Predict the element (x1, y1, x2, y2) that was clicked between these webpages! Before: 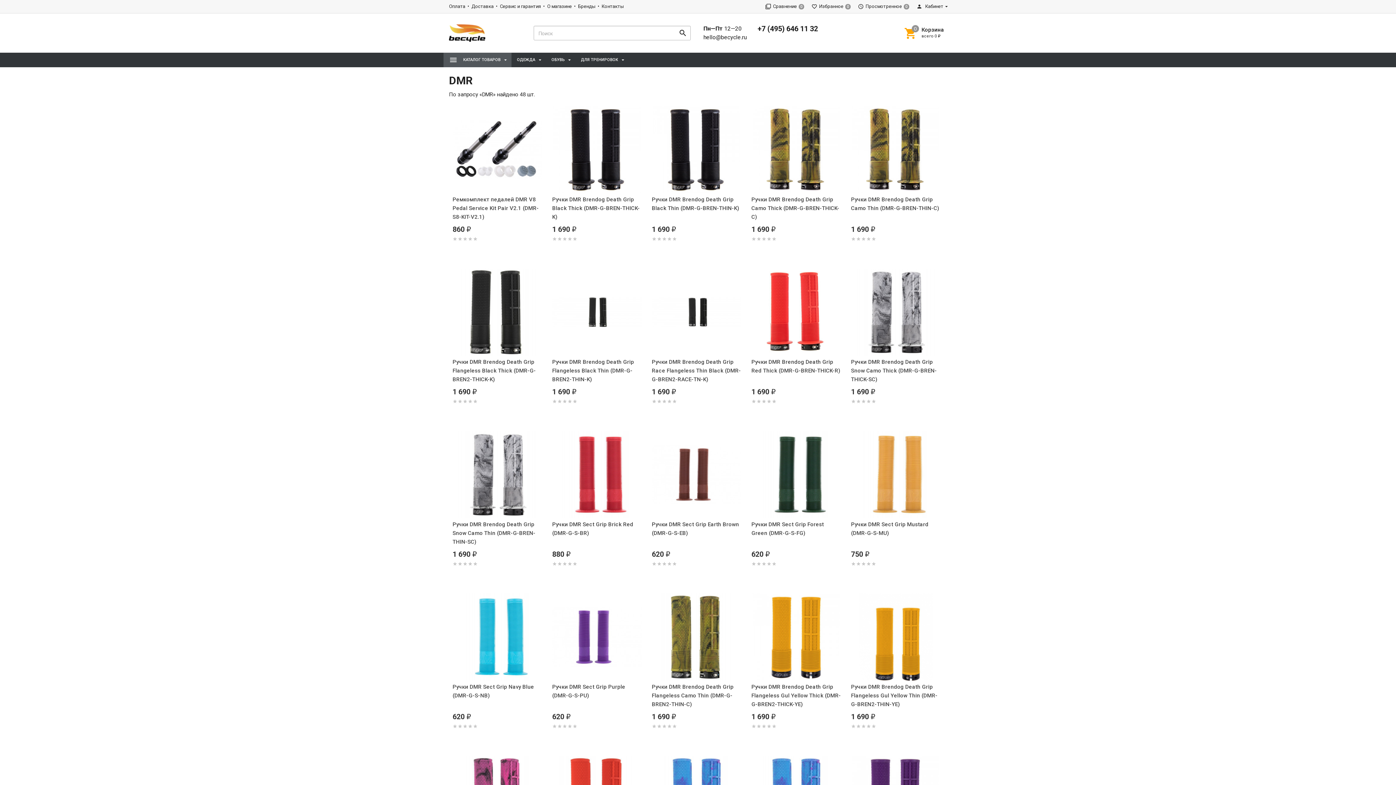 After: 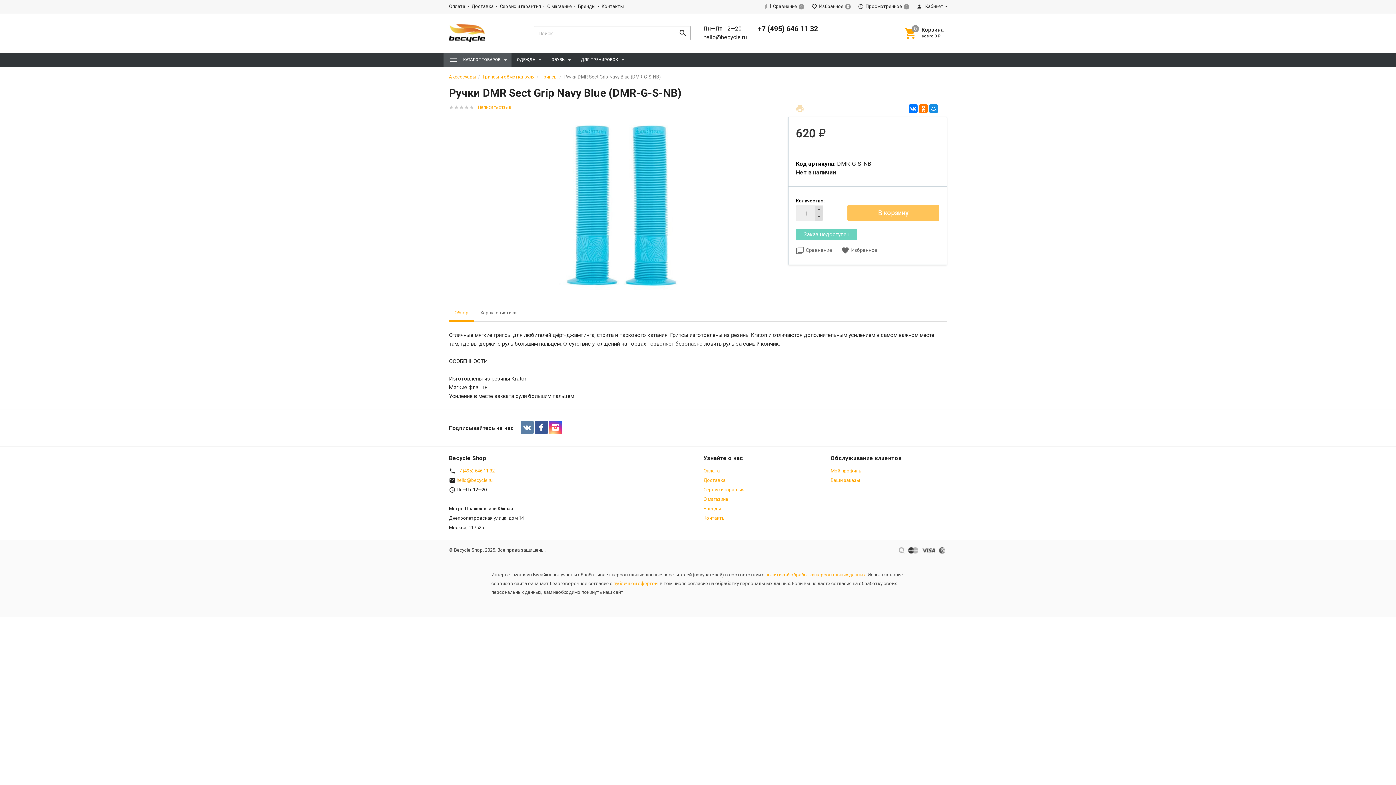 Action: bbox: (452, 593, 542, 681)